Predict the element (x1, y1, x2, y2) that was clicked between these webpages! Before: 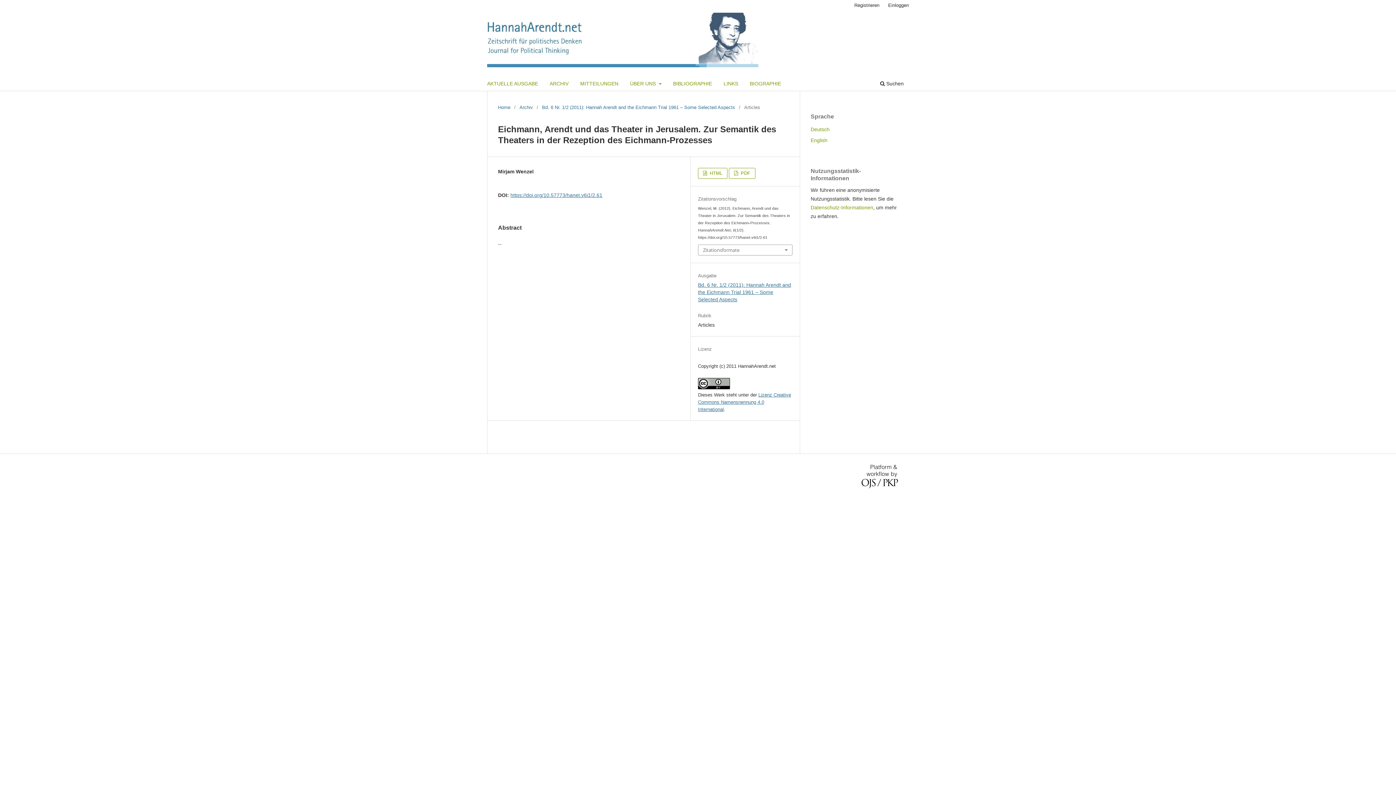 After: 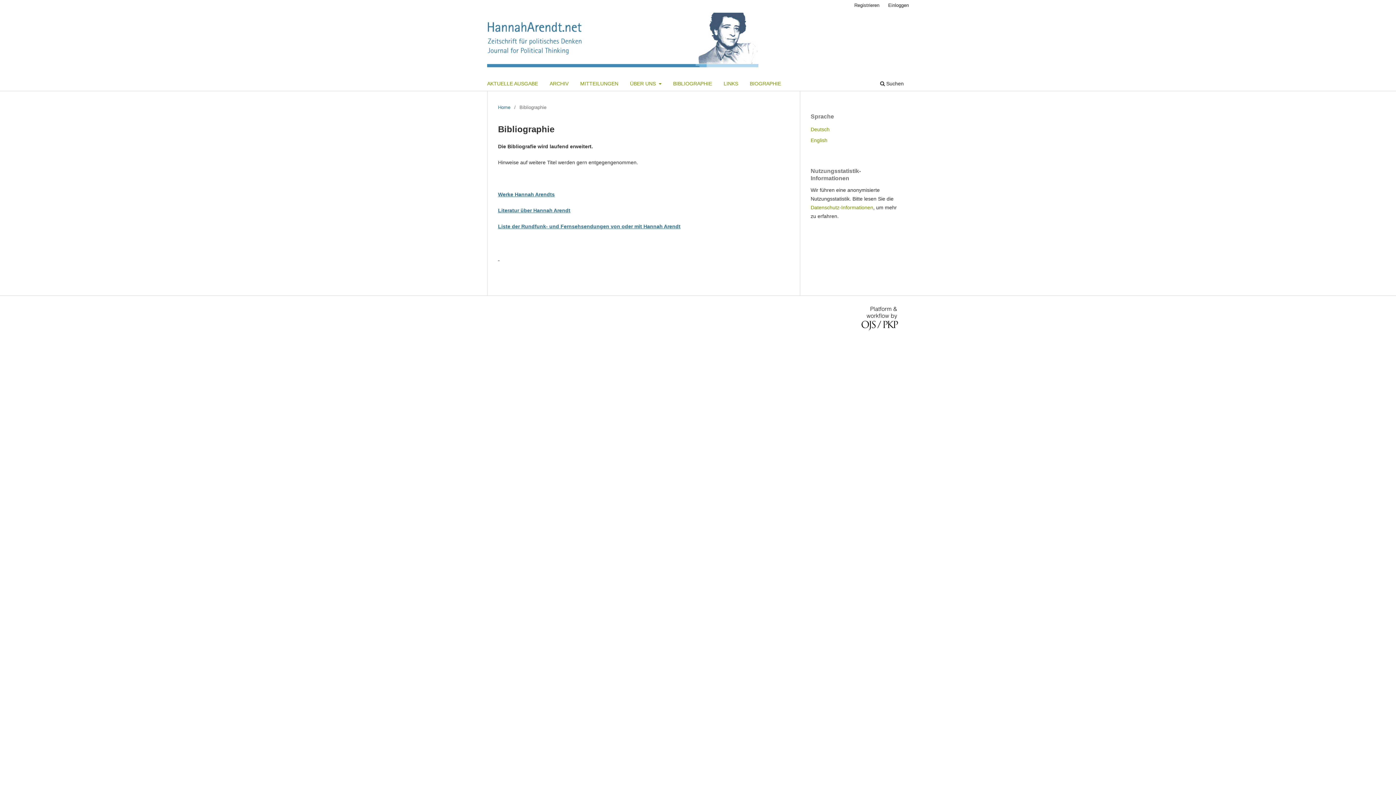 Action: bbox: (670, 78, 714, 90) label: BIBLIOGRAPHIE